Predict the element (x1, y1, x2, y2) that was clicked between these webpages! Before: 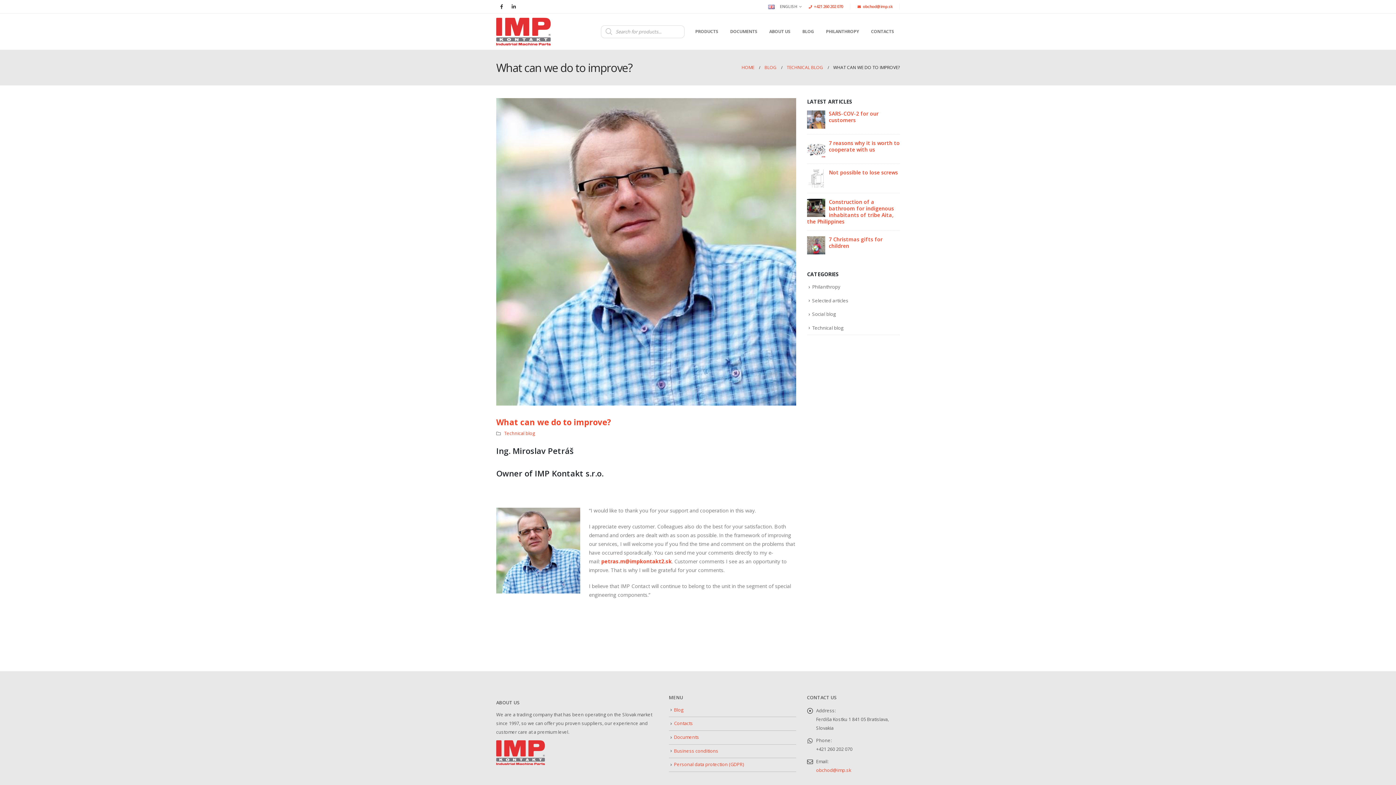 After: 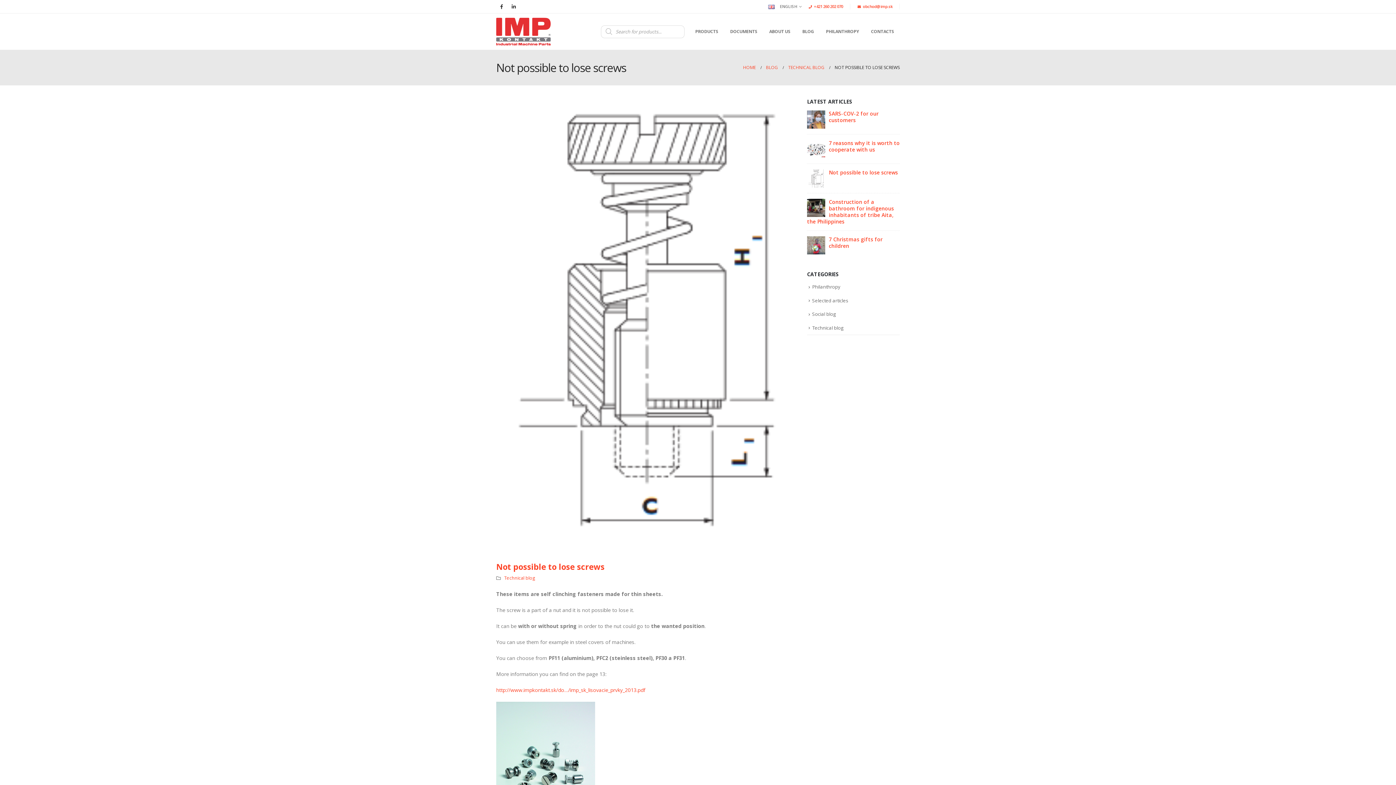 Action: bbox: (807, 174, 825, 181) label: post